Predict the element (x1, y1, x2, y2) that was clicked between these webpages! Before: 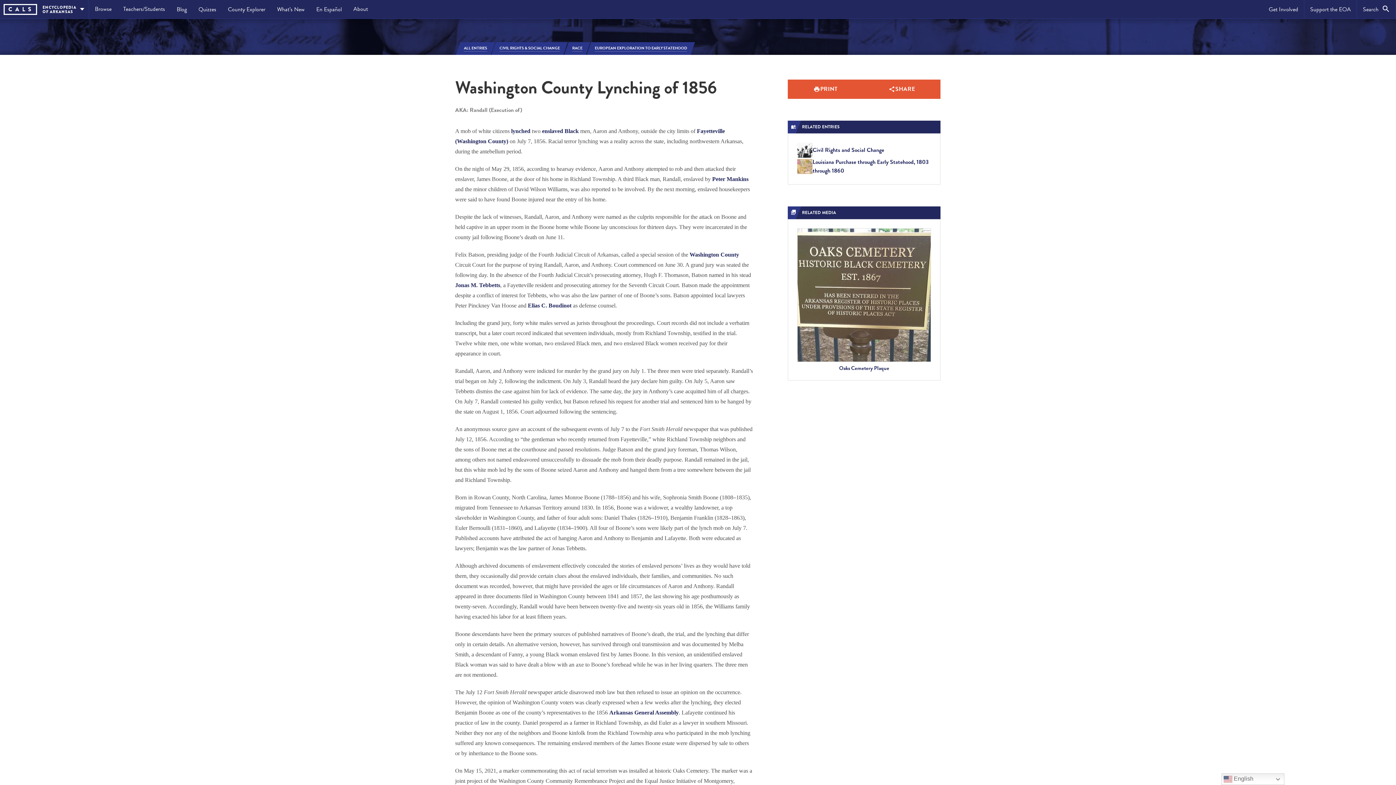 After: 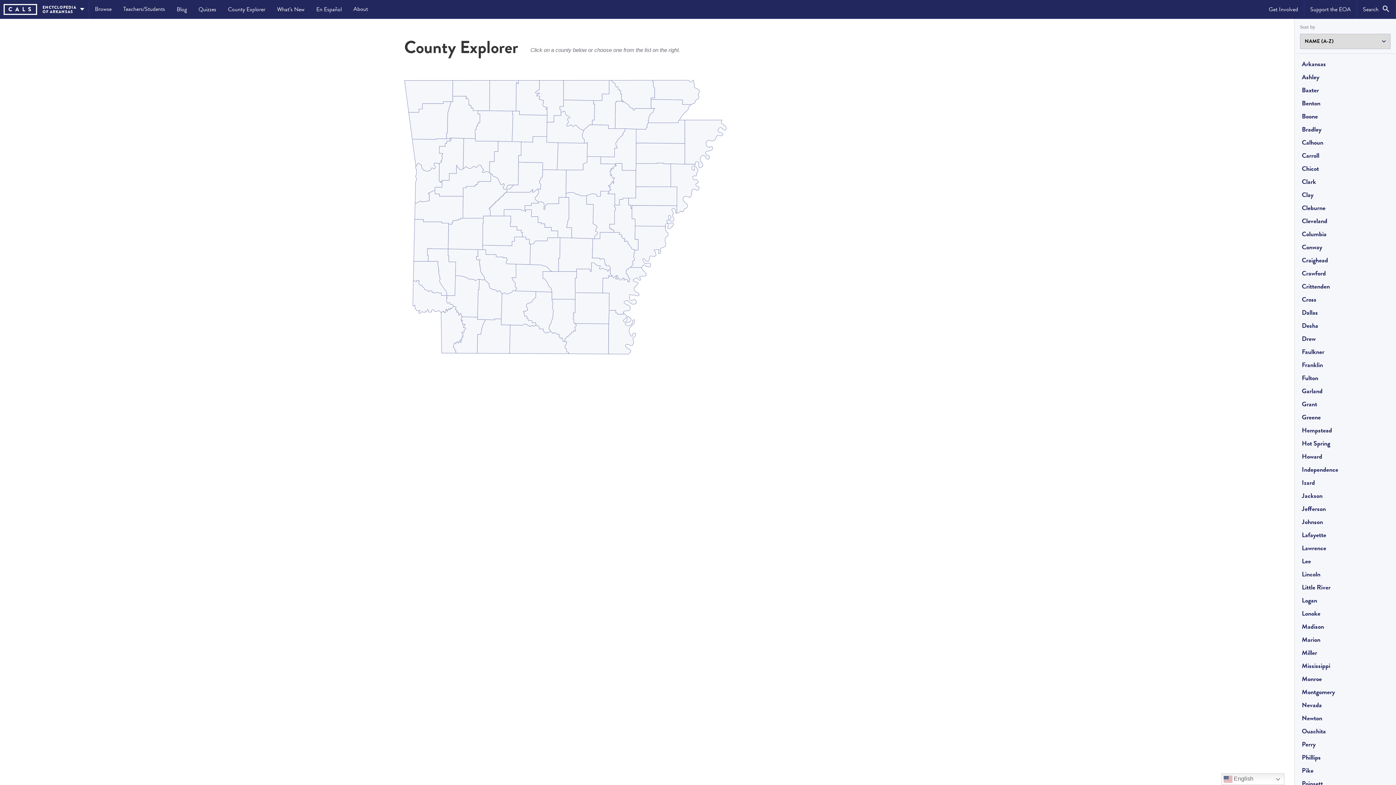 Action: label: County Explorer bbox: (222, 0, 271, 18)